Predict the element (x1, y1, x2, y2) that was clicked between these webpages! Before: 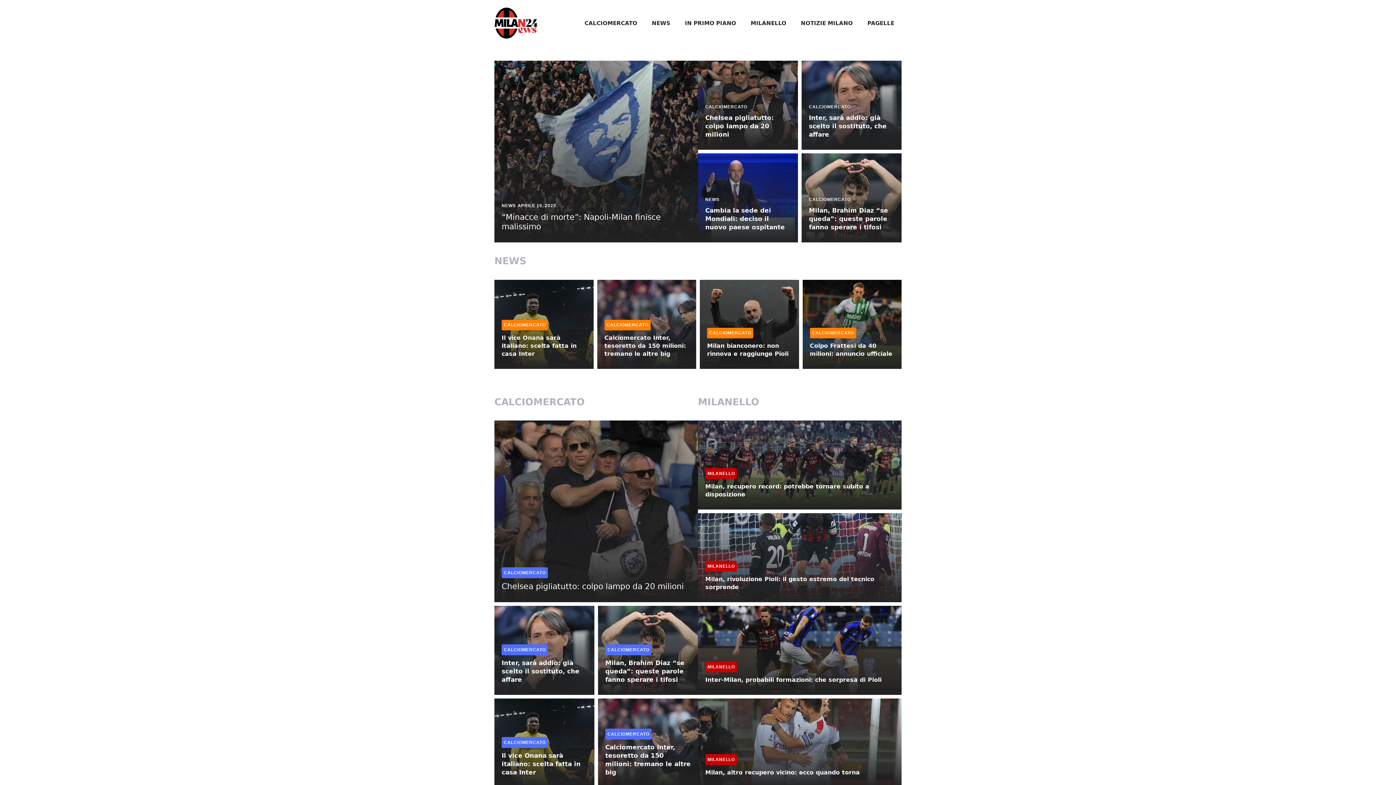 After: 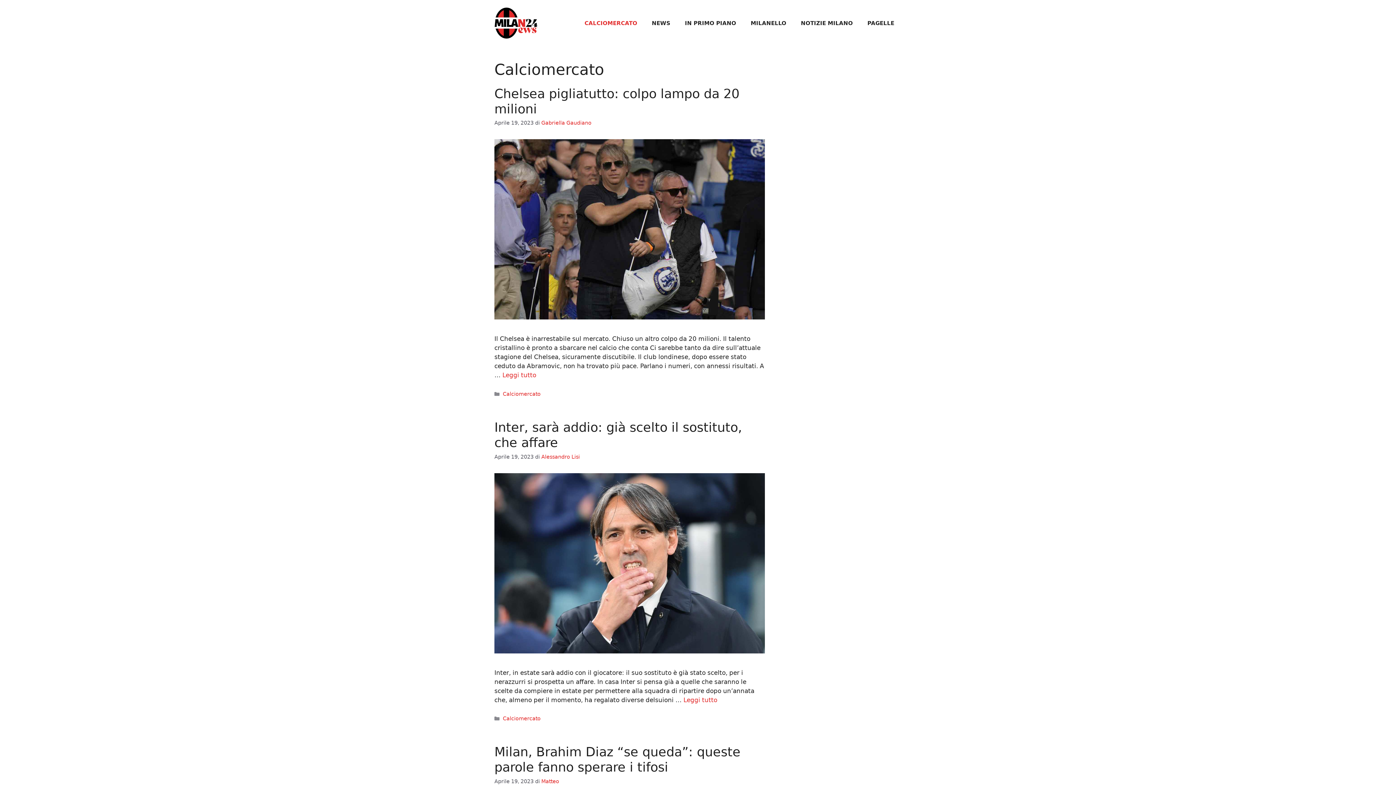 Action: bbox: (607, 732, 649, 737) label: CALCIOMERCATO